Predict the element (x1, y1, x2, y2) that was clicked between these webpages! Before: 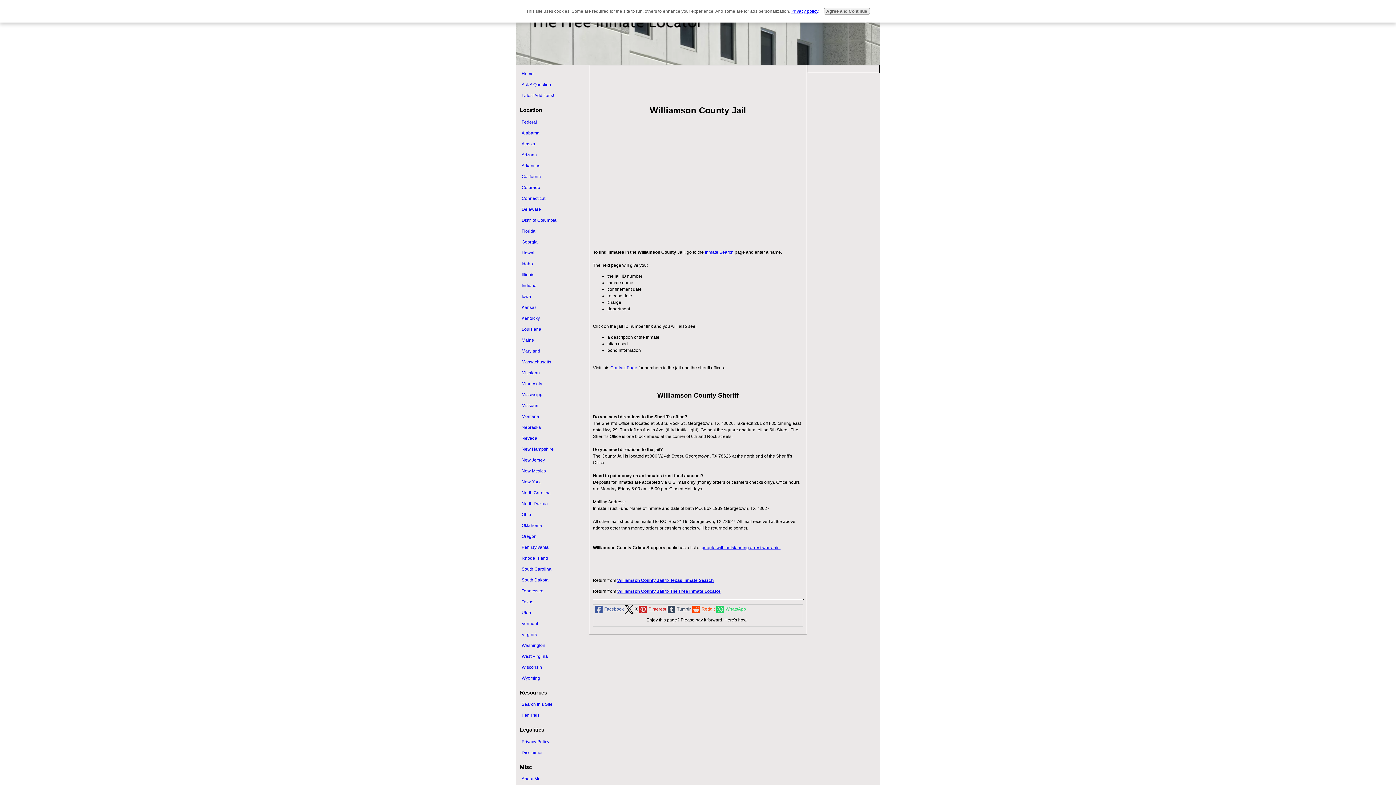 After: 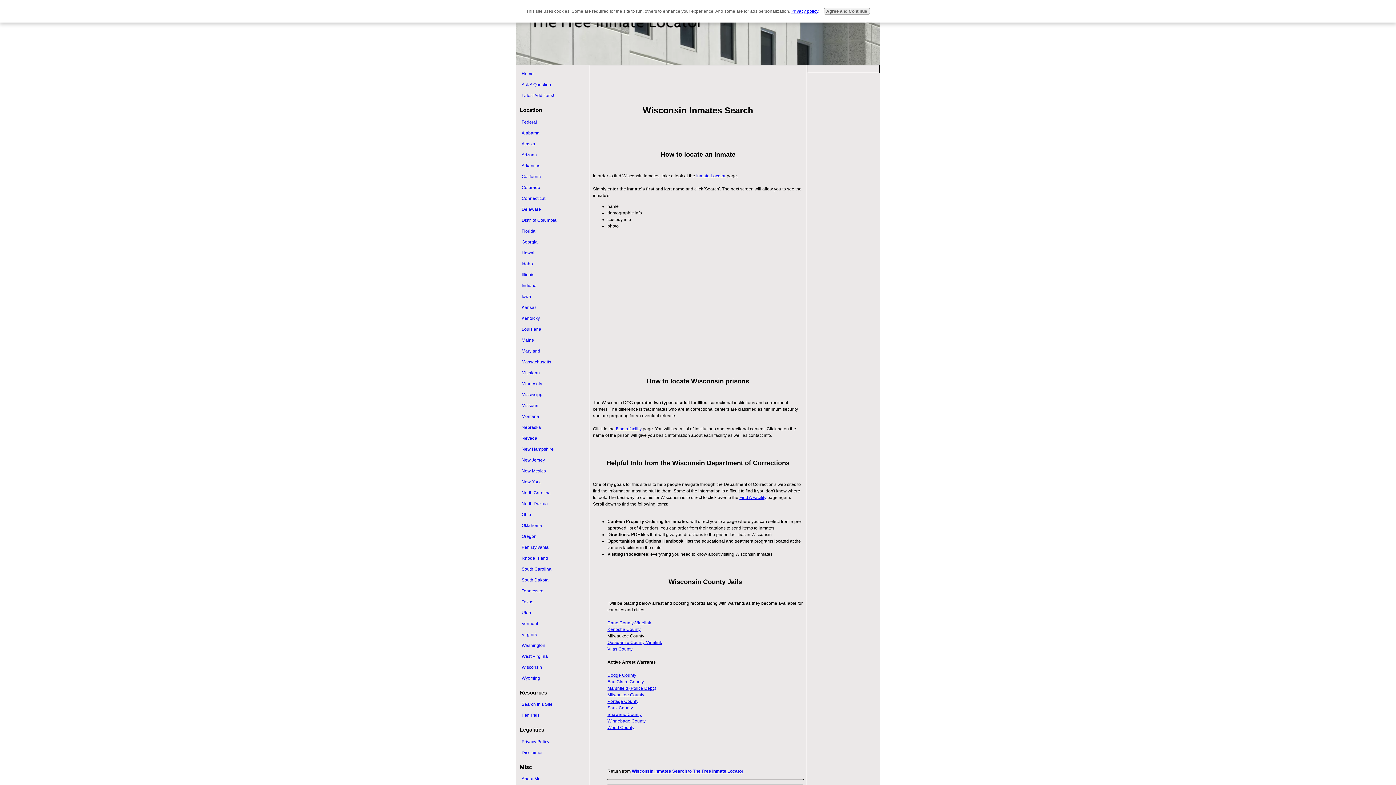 Action: bbox: (520, 662, 585, 672) label: Wisconsin